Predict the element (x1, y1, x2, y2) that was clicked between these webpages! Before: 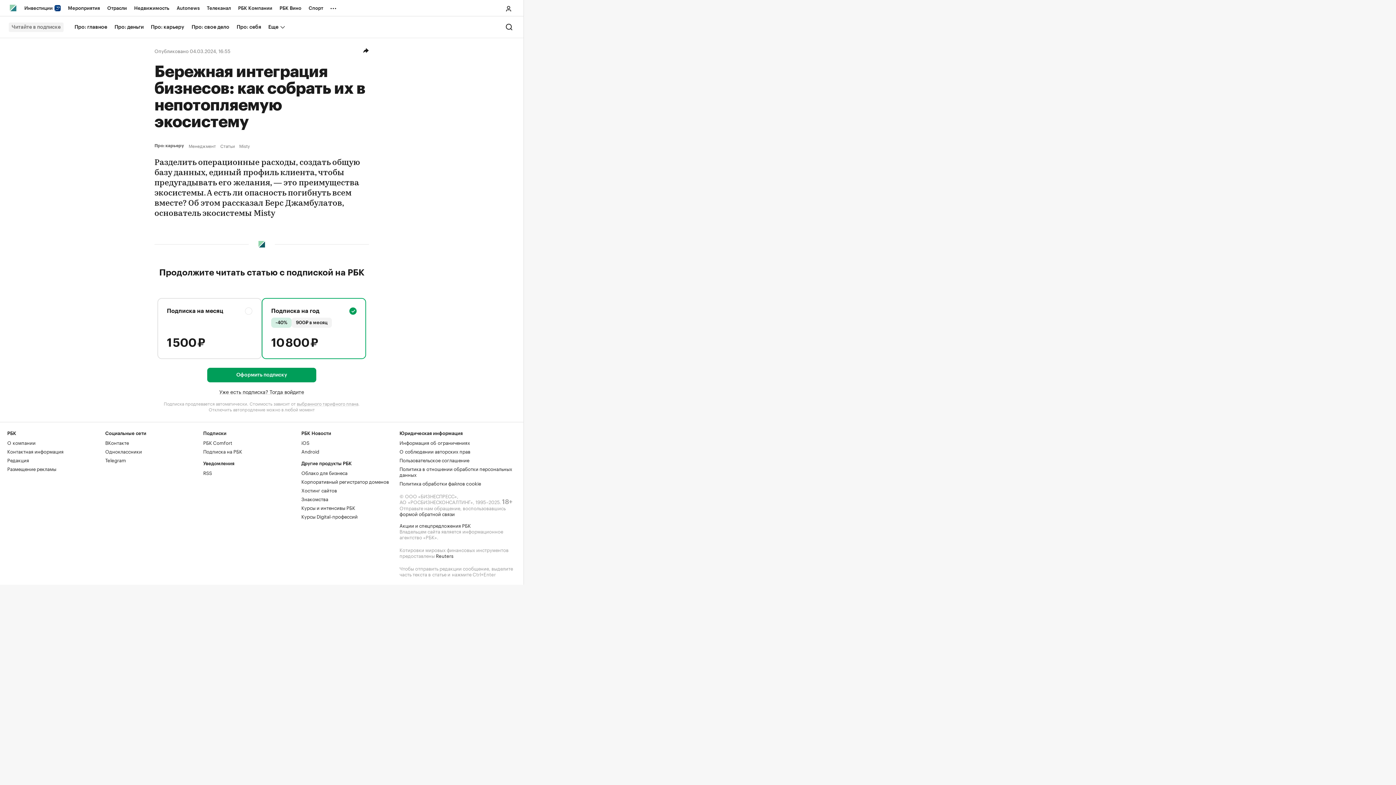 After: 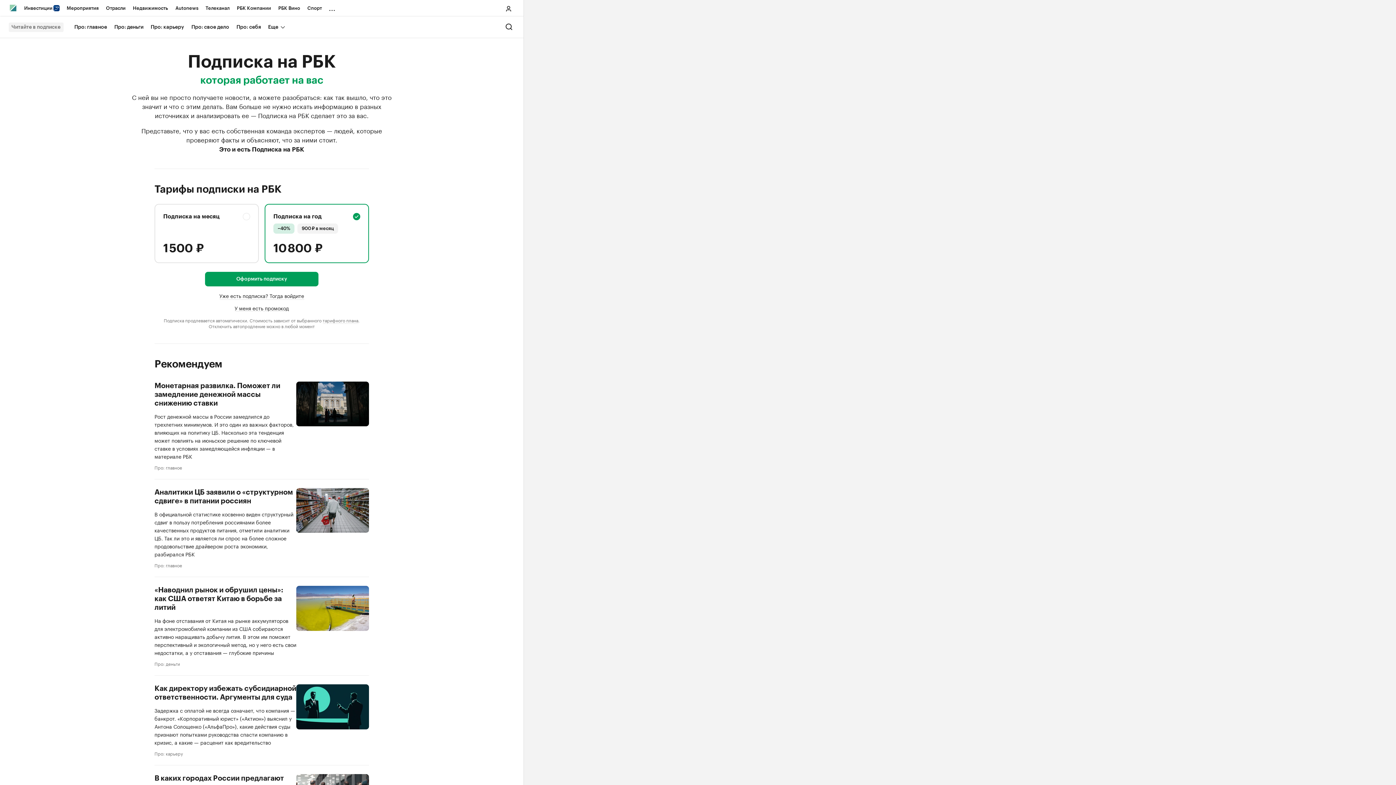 Action: label: Подписка на РБК bbox: (203, 447, 242, 454)